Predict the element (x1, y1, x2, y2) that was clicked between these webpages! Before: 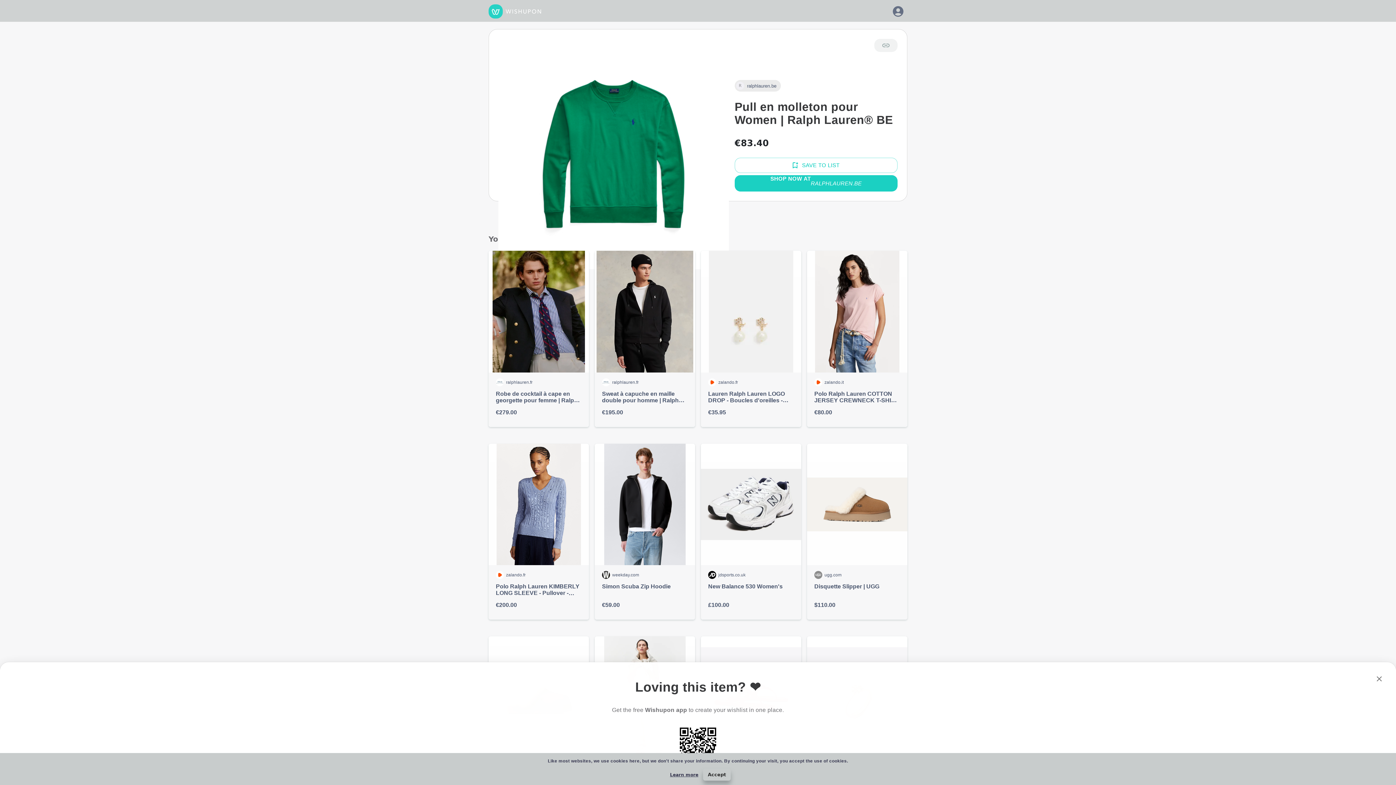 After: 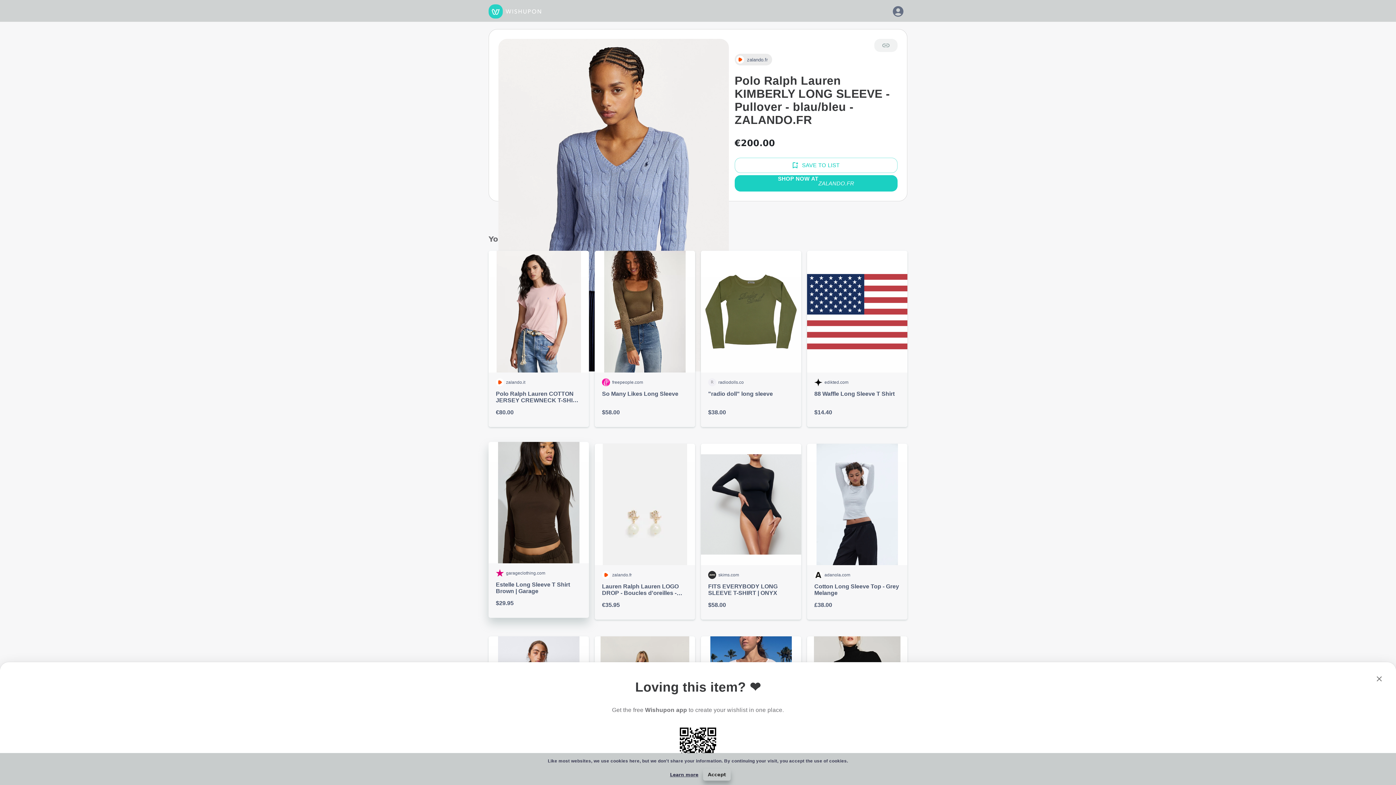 Action: bbox: (488, 443, 589, 620) label: zalando.fr

Polo Ralph Lauren KIMBERLY LONG SLEEVE - Pullover - blau/bleu - ZALANDO.FR

€200.00